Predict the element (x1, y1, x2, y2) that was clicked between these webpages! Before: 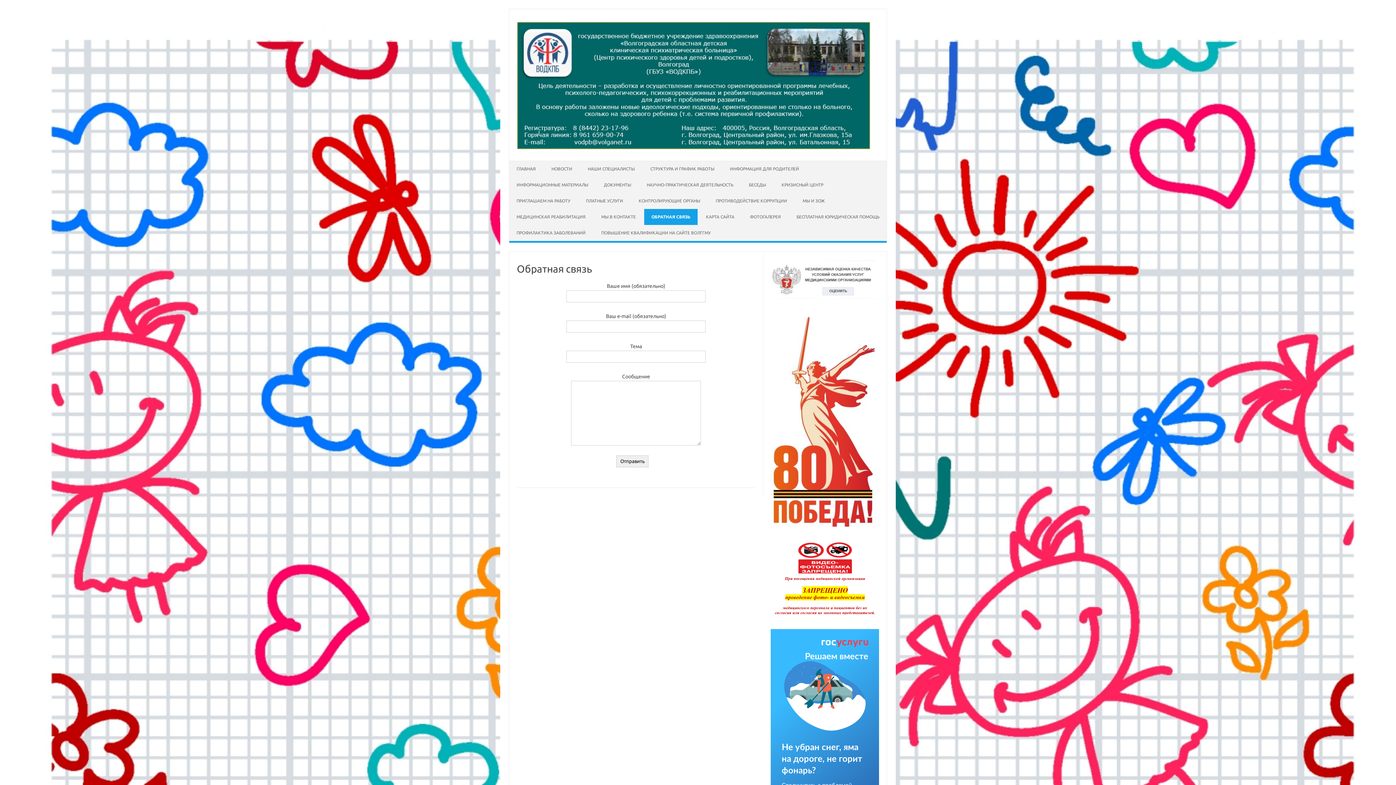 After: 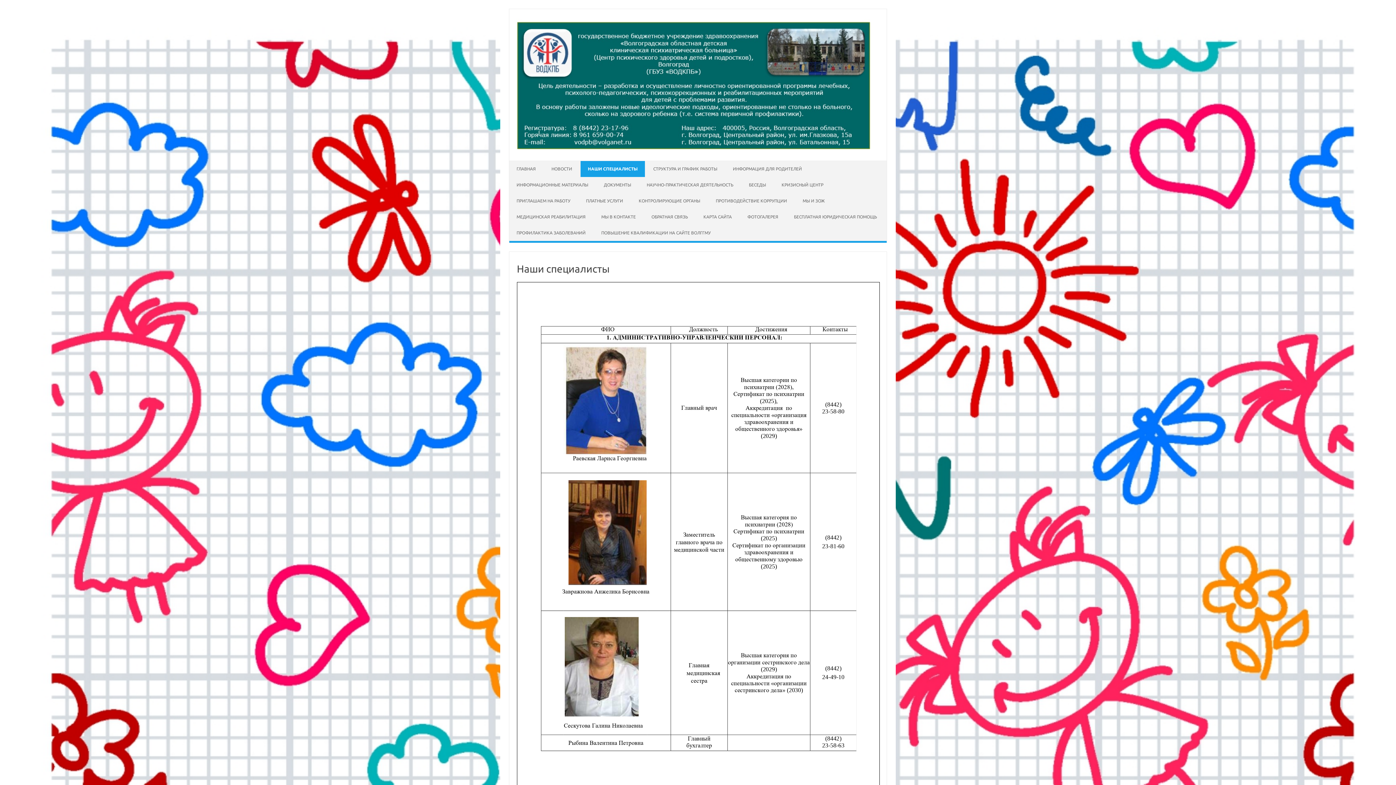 Action: label: НАШИ СПЕЦИАЛИСТЫ bbox: (580, 161, 642, 177)